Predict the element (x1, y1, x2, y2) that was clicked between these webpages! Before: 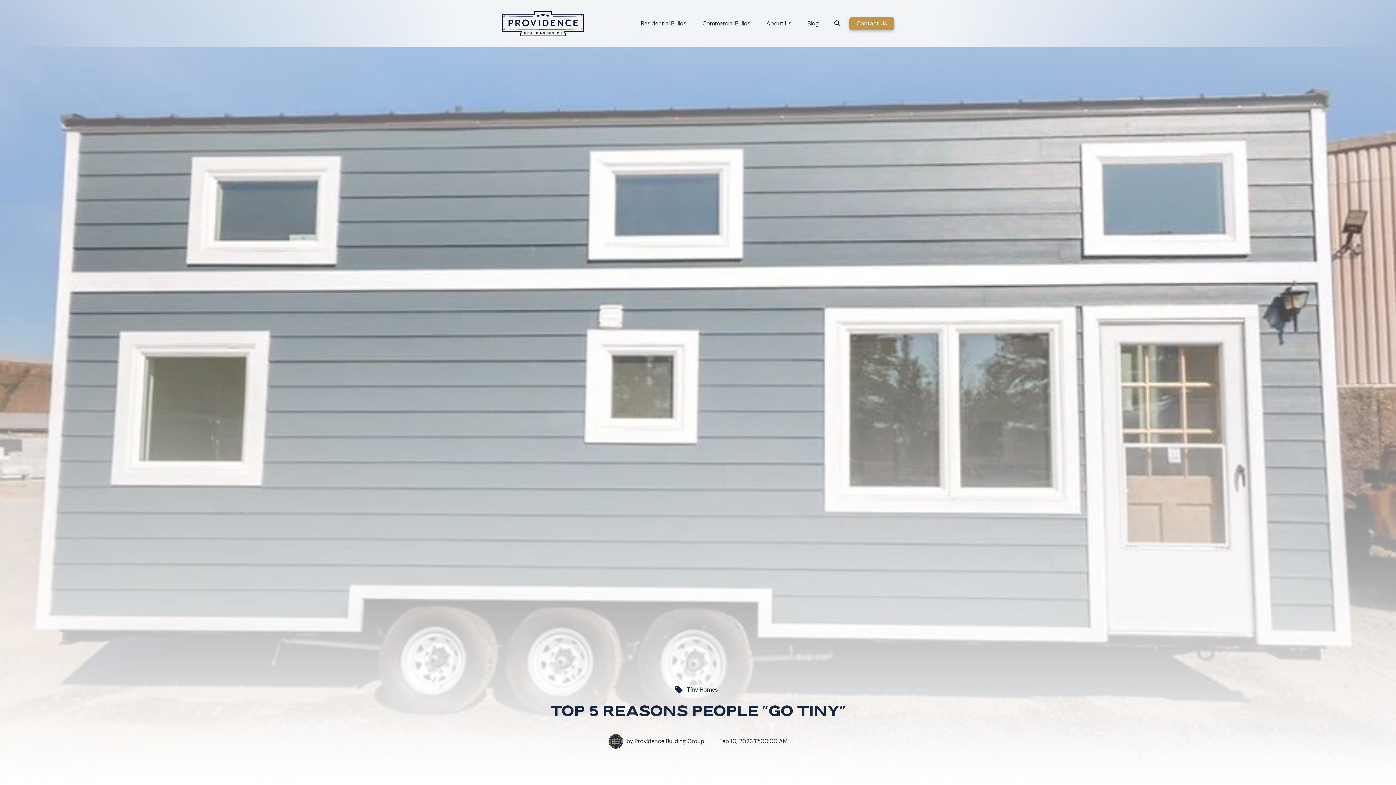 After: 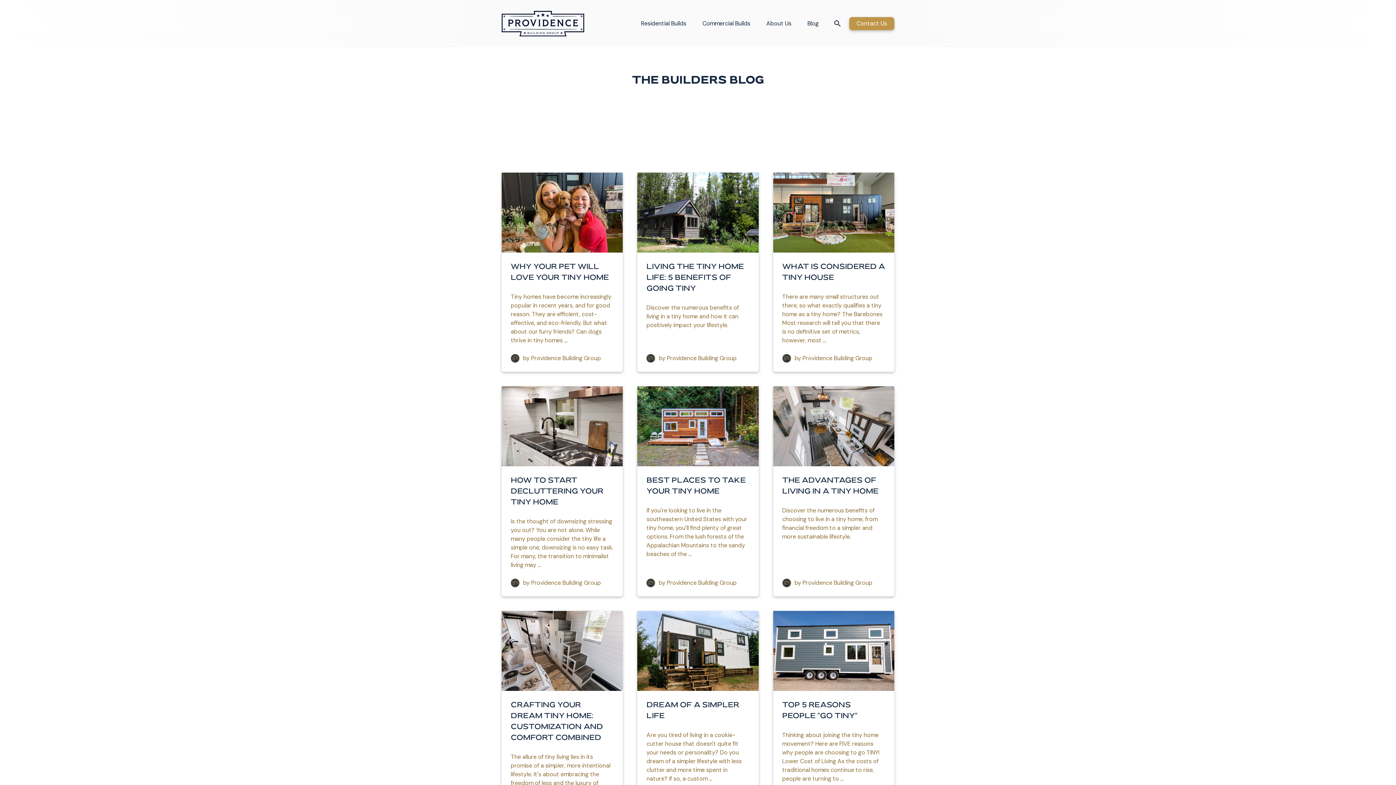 Action: bbox: (687, 685, 718, 694) label: Tiny Homes